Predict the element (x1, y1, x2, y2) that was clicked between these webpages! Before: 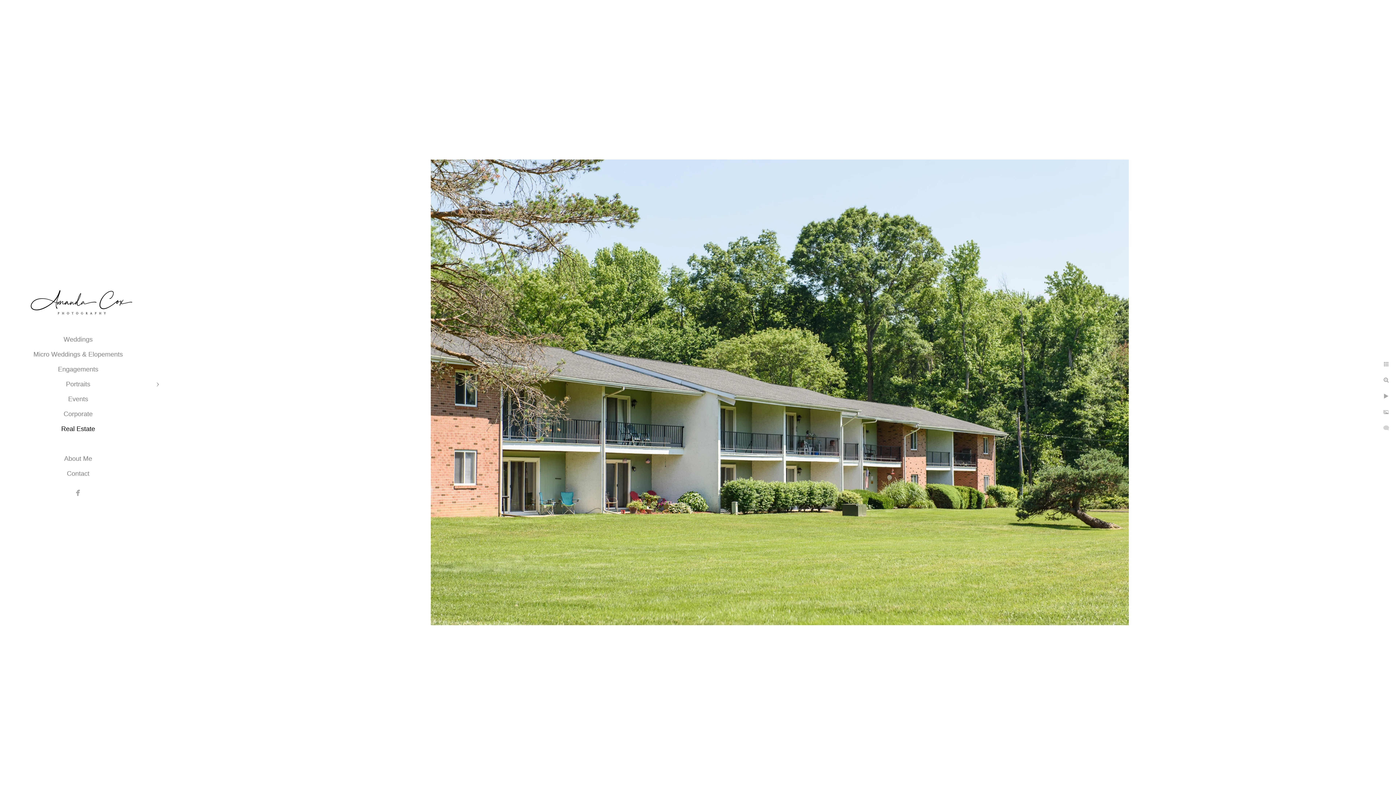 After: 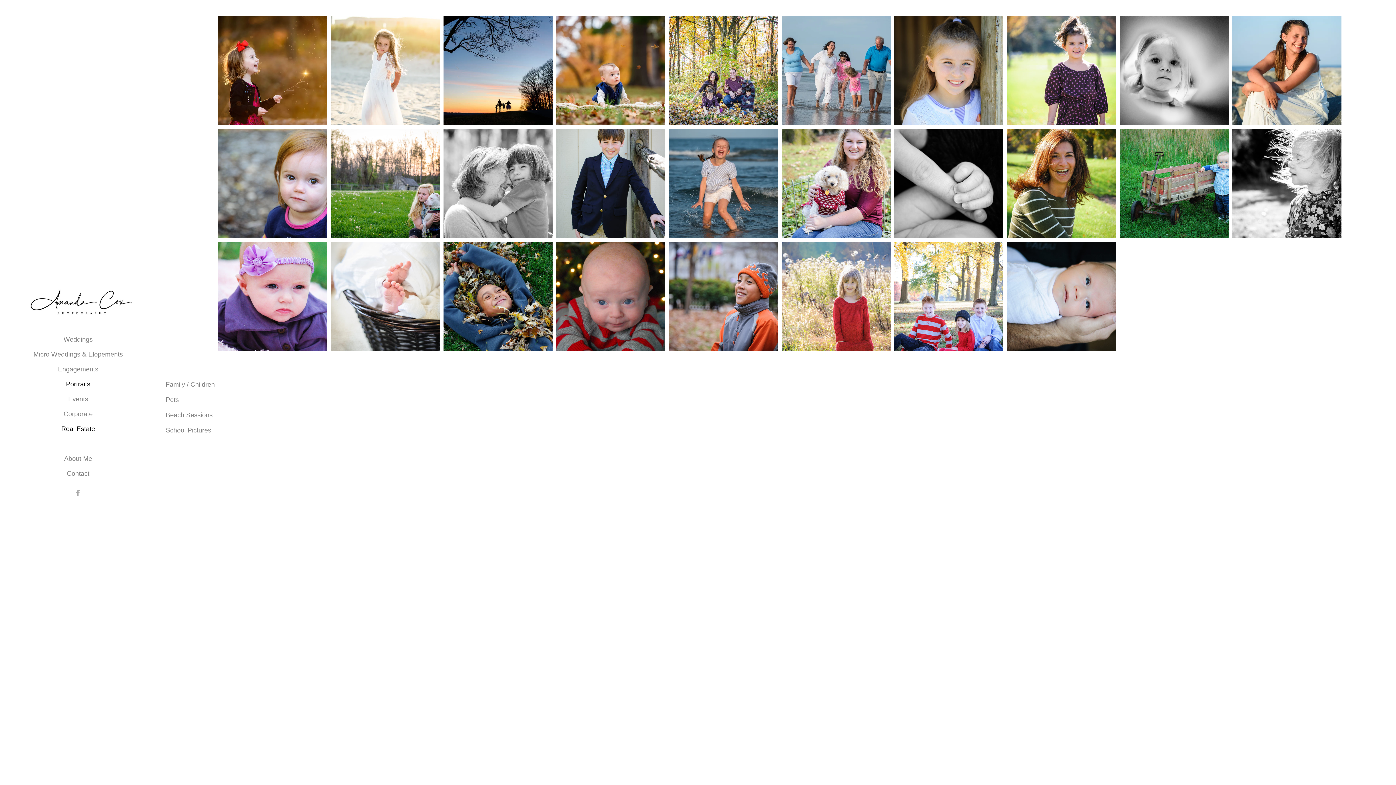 Action: label: Portraits bbox: (66, 380, 90, 388)